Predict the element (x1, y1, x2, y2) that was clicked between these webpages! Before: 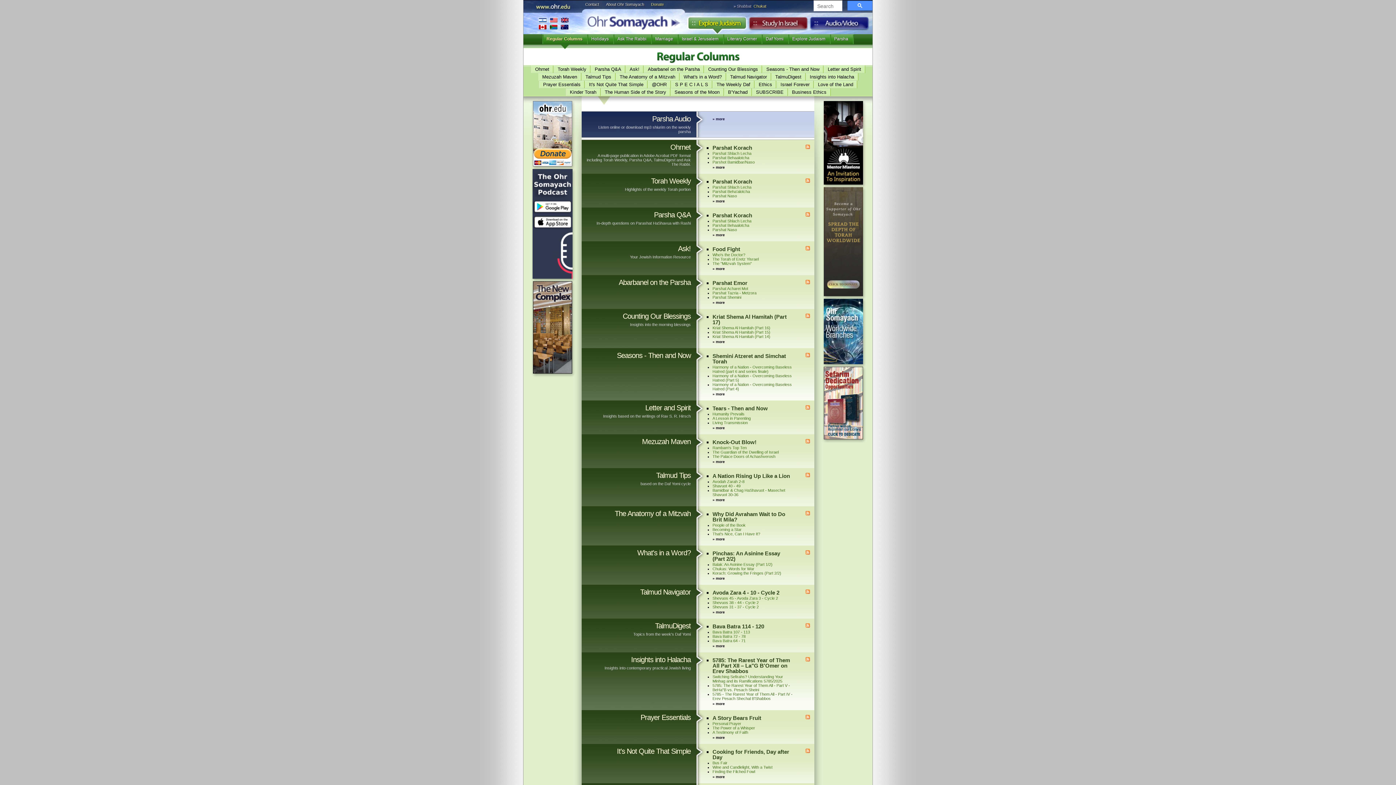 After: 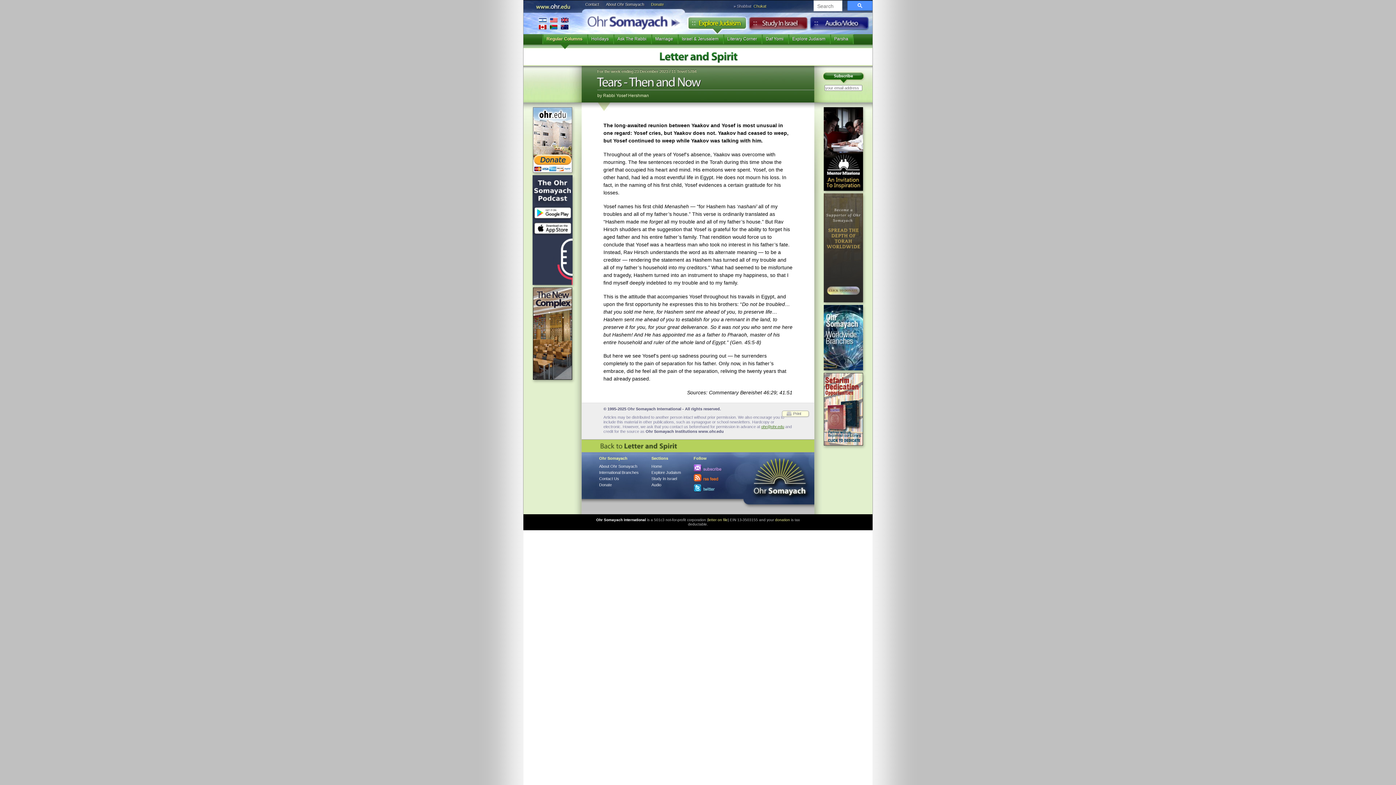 Action: bbox: (712, 405, 792, 411) label: Tears - Then and Now